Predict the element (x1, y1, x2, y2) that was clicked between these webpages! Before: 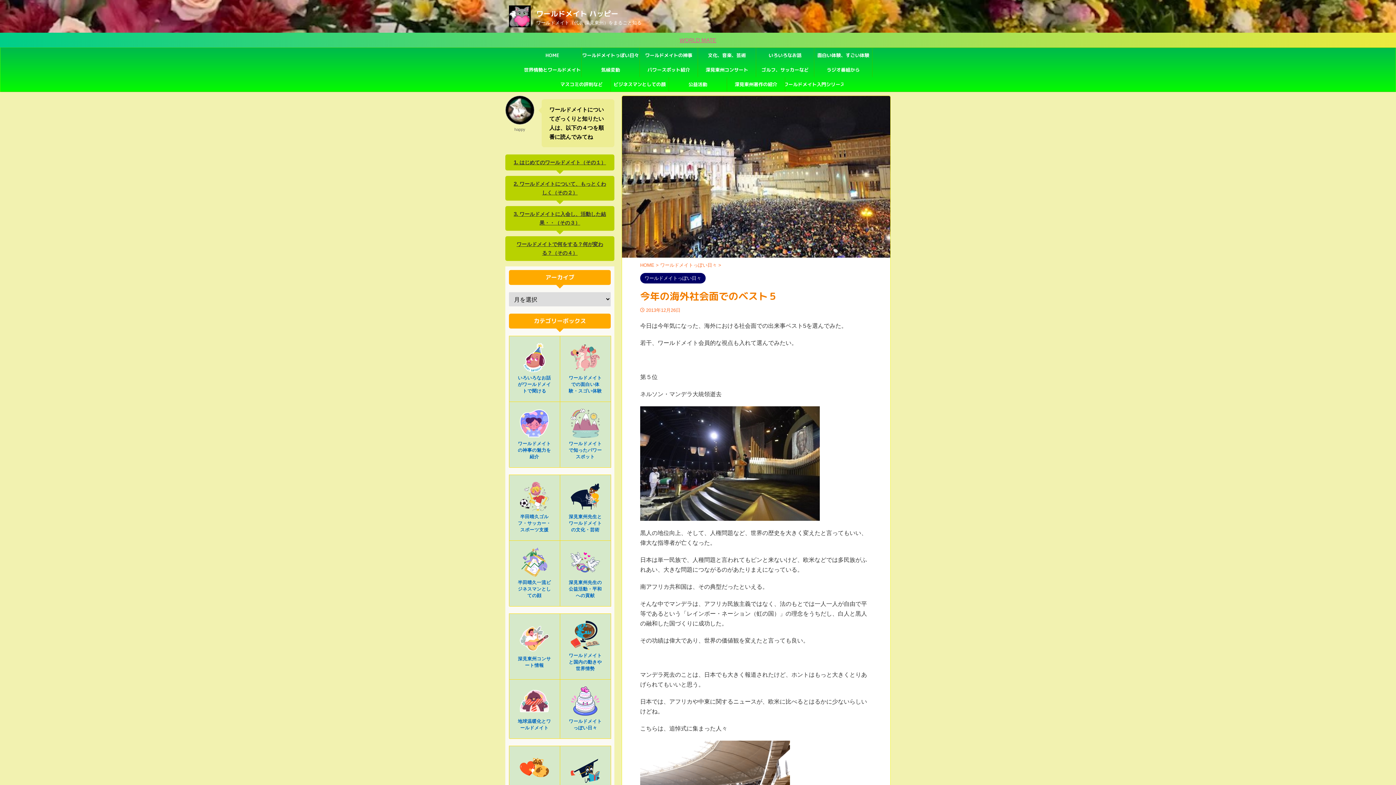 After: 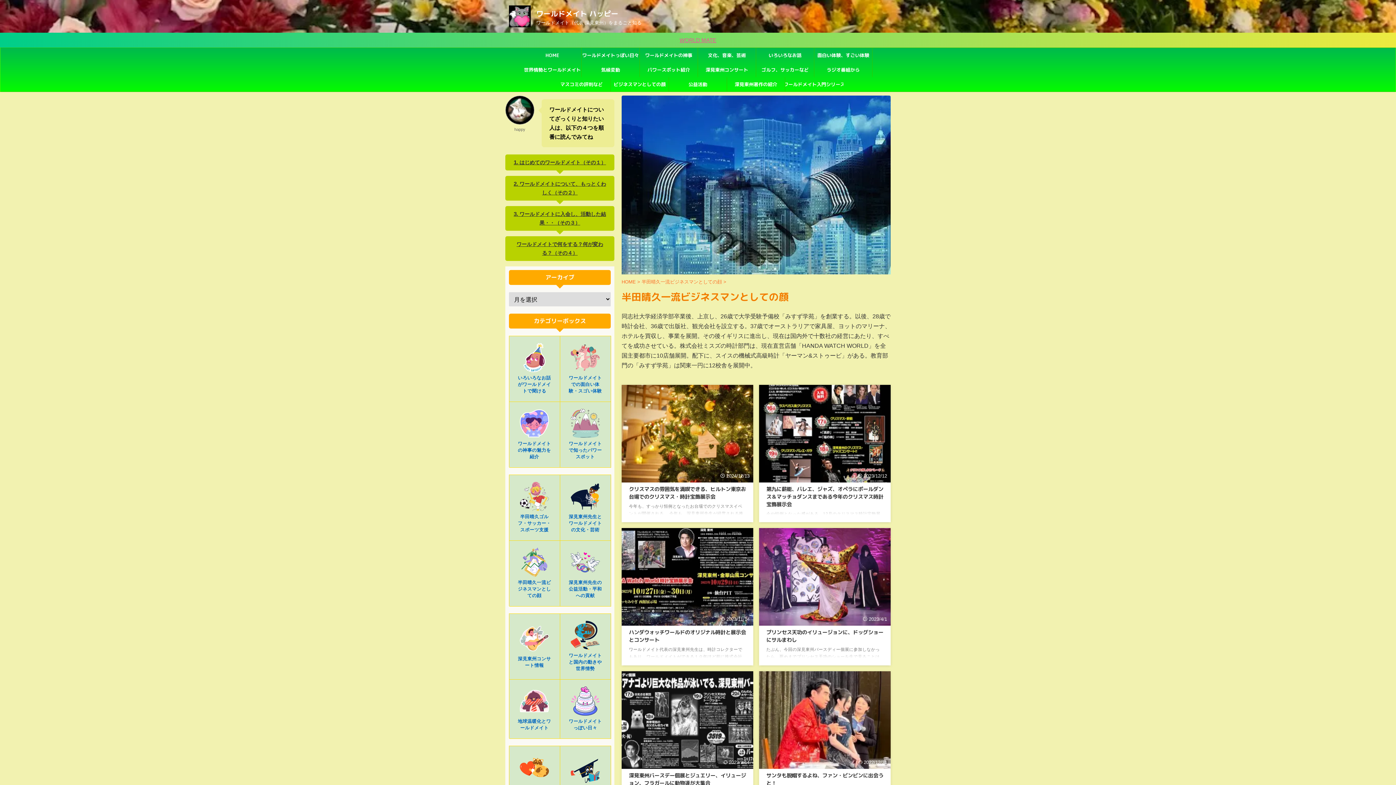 Action: bbox: (610, 77, 668, 91) label: ビジネスマンとしての顔